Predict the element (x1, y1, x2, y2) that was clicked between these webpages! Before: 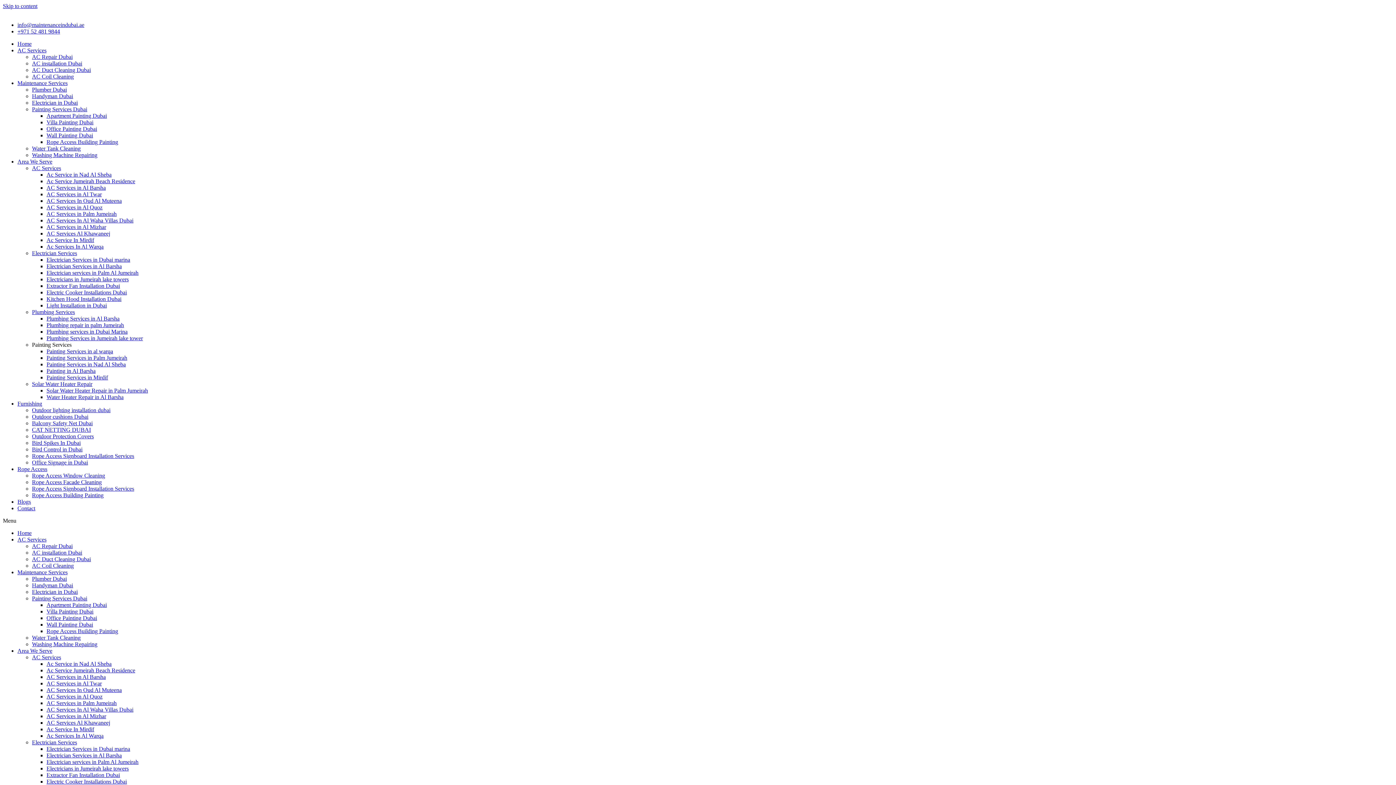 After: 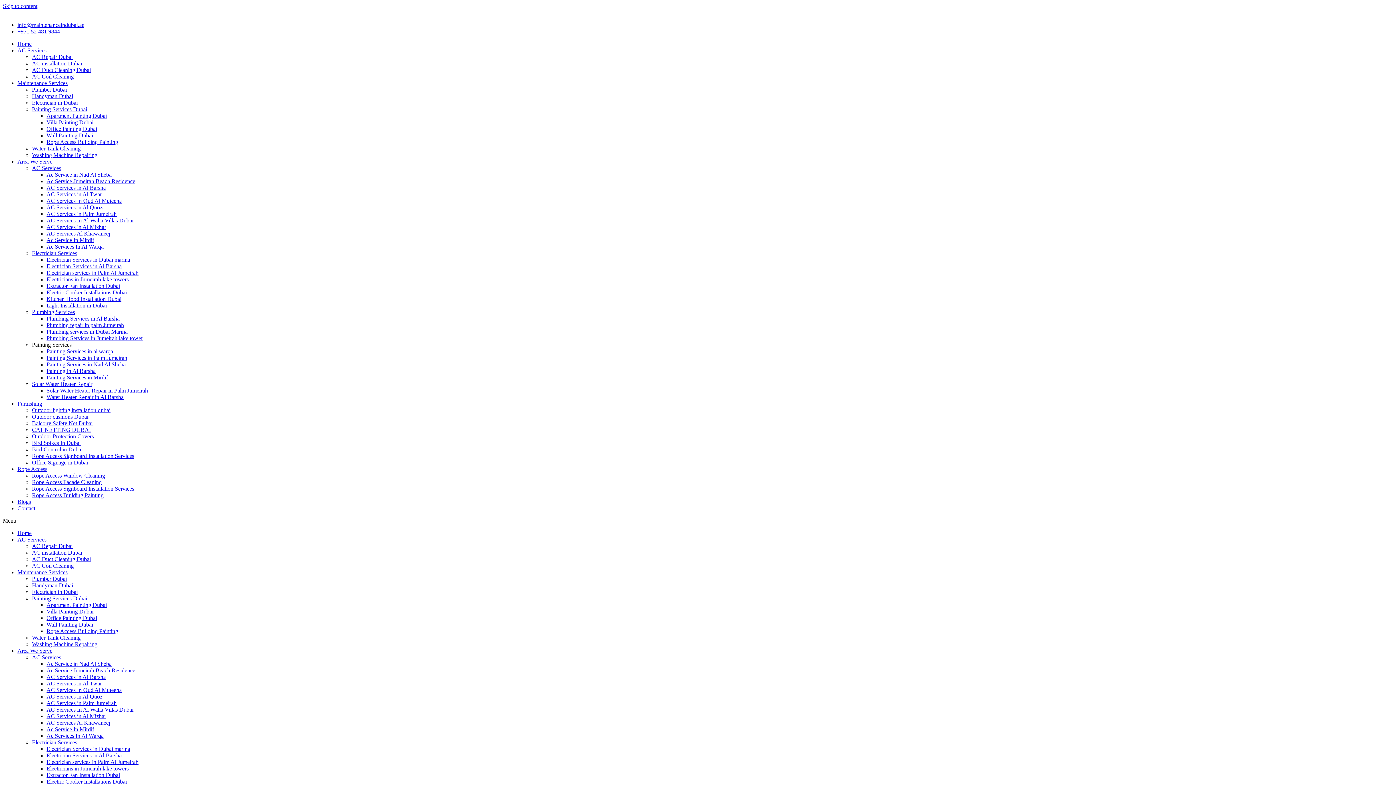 Action: bbox: (17, 21, 84, 28) label: info@maintenanceindubai.ae